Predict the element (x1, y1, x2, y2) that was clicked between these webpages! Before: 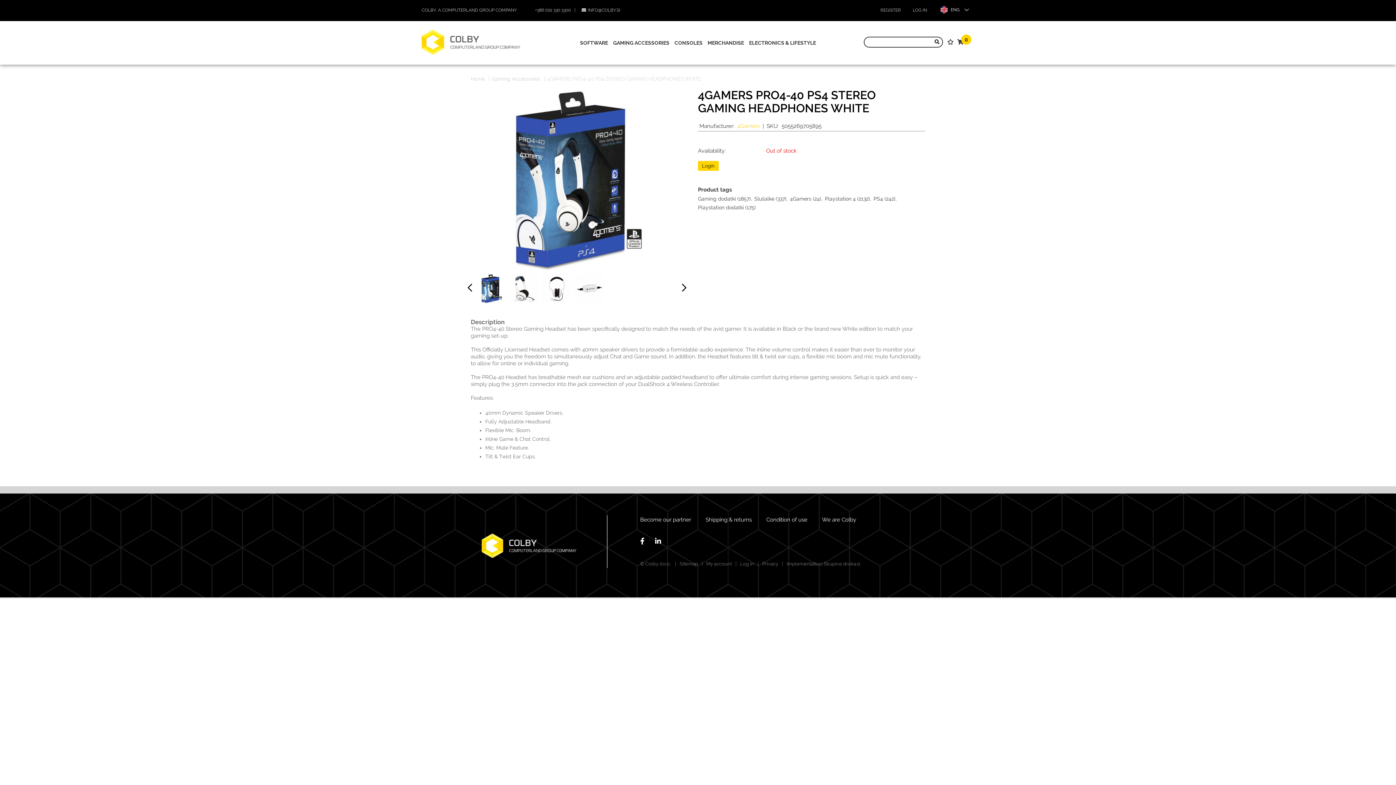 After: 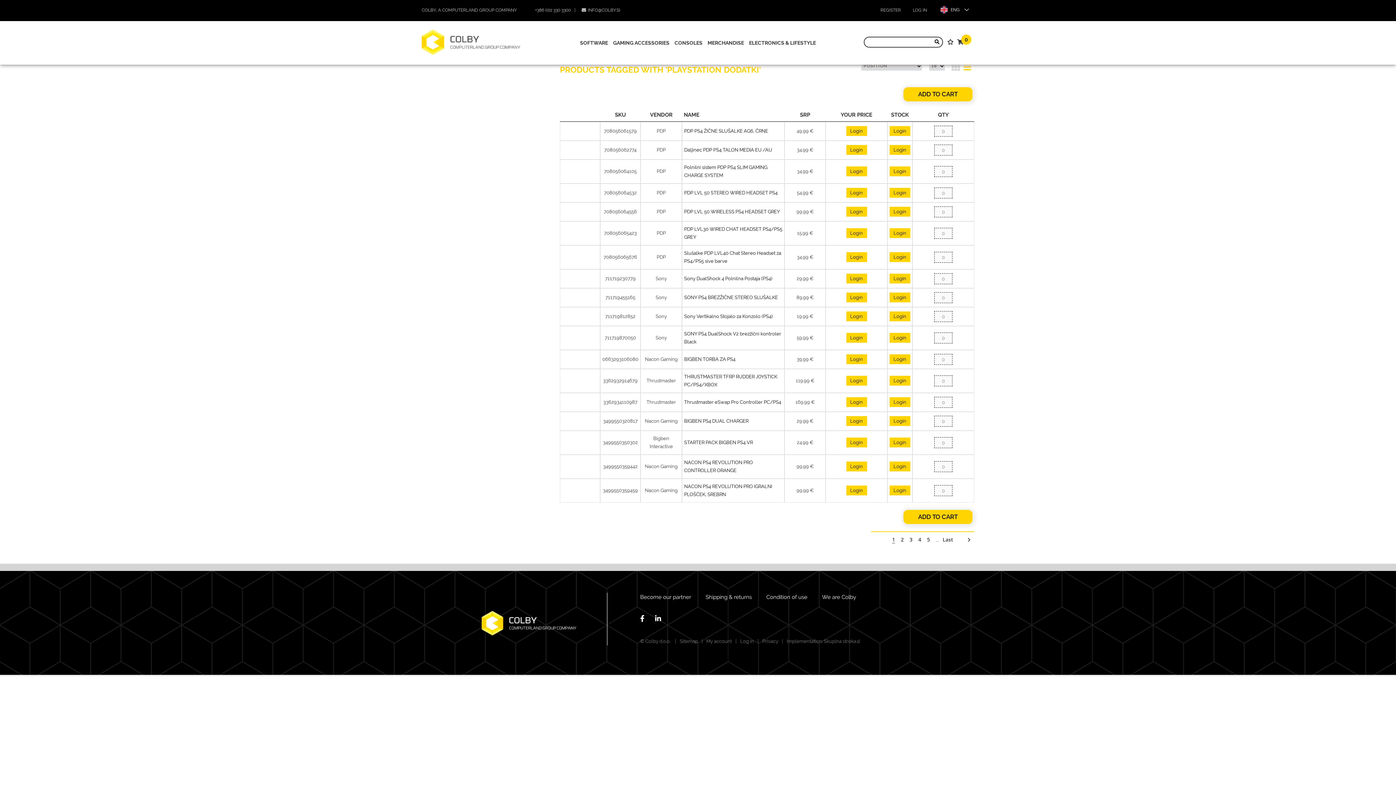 Action: bbox: (698, 204, 744, 210) label: Playstation dodatki